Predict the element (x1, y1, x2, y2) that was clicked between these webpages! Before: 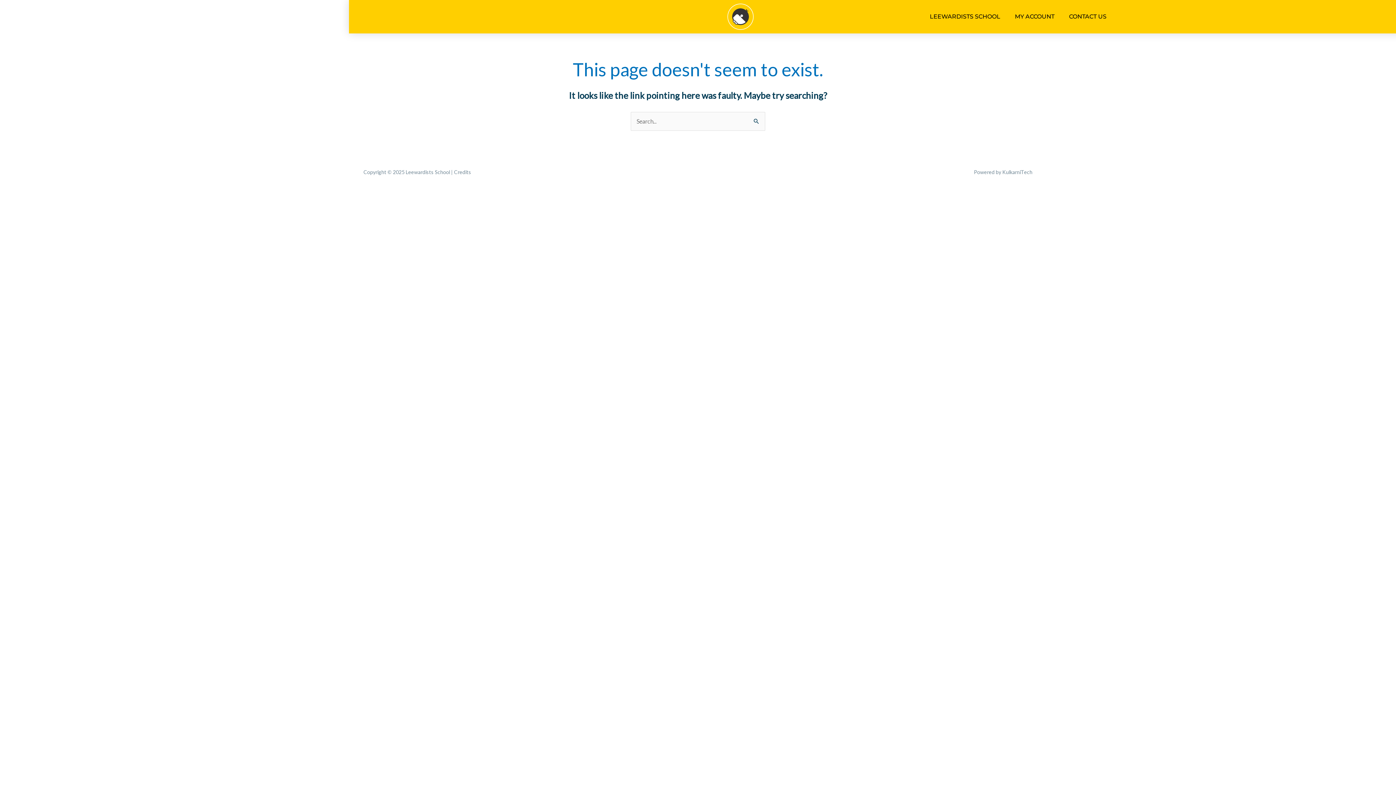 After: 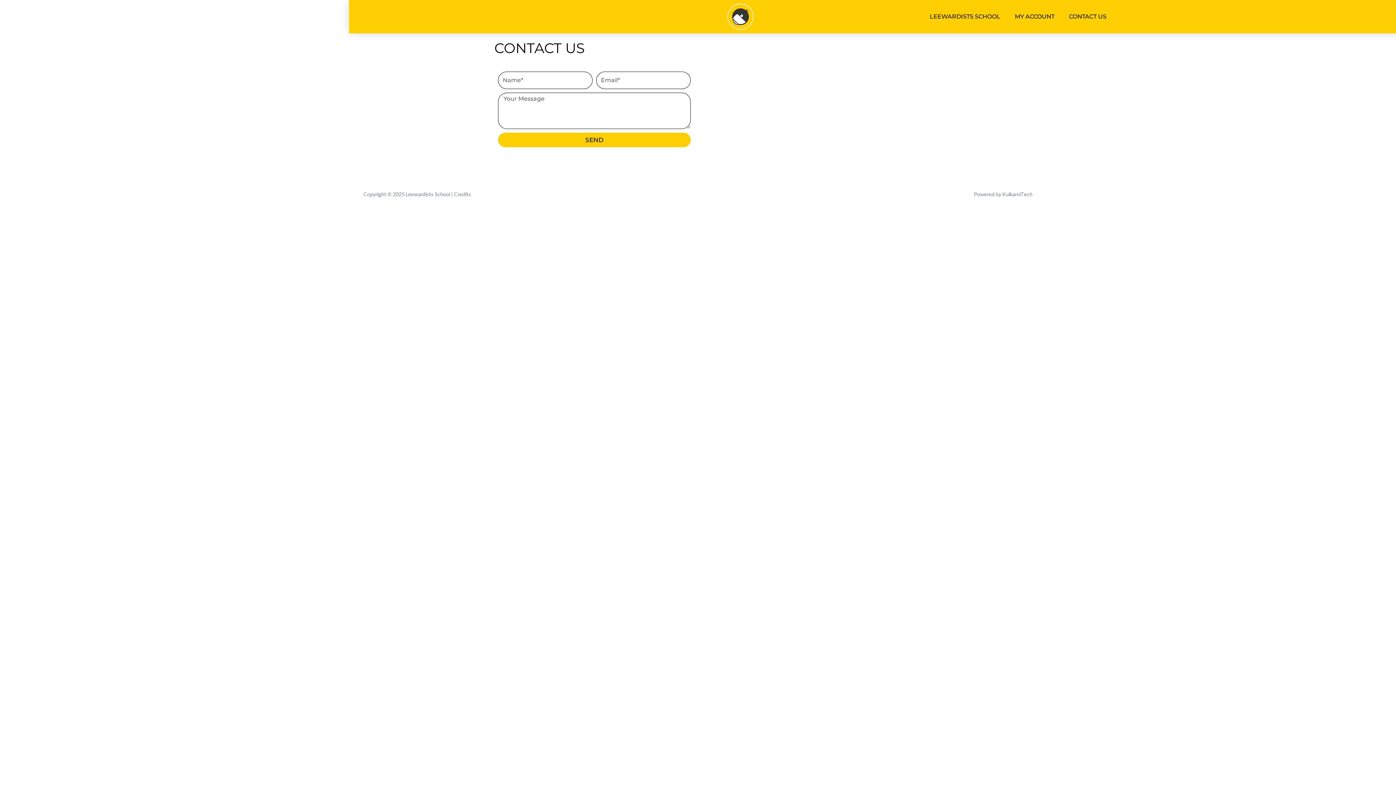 Action: bbox: (1062, 8, 1114, 25) label: CONTACT US